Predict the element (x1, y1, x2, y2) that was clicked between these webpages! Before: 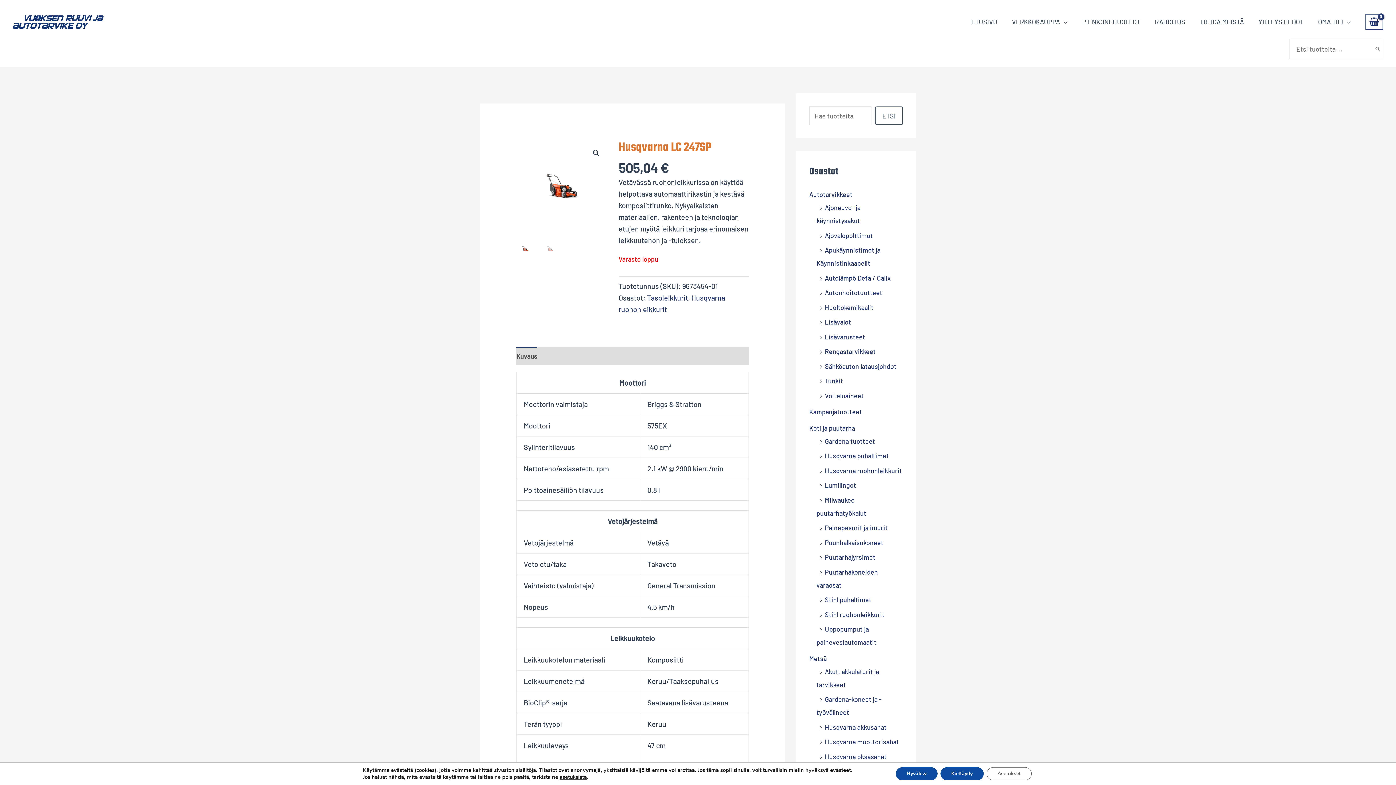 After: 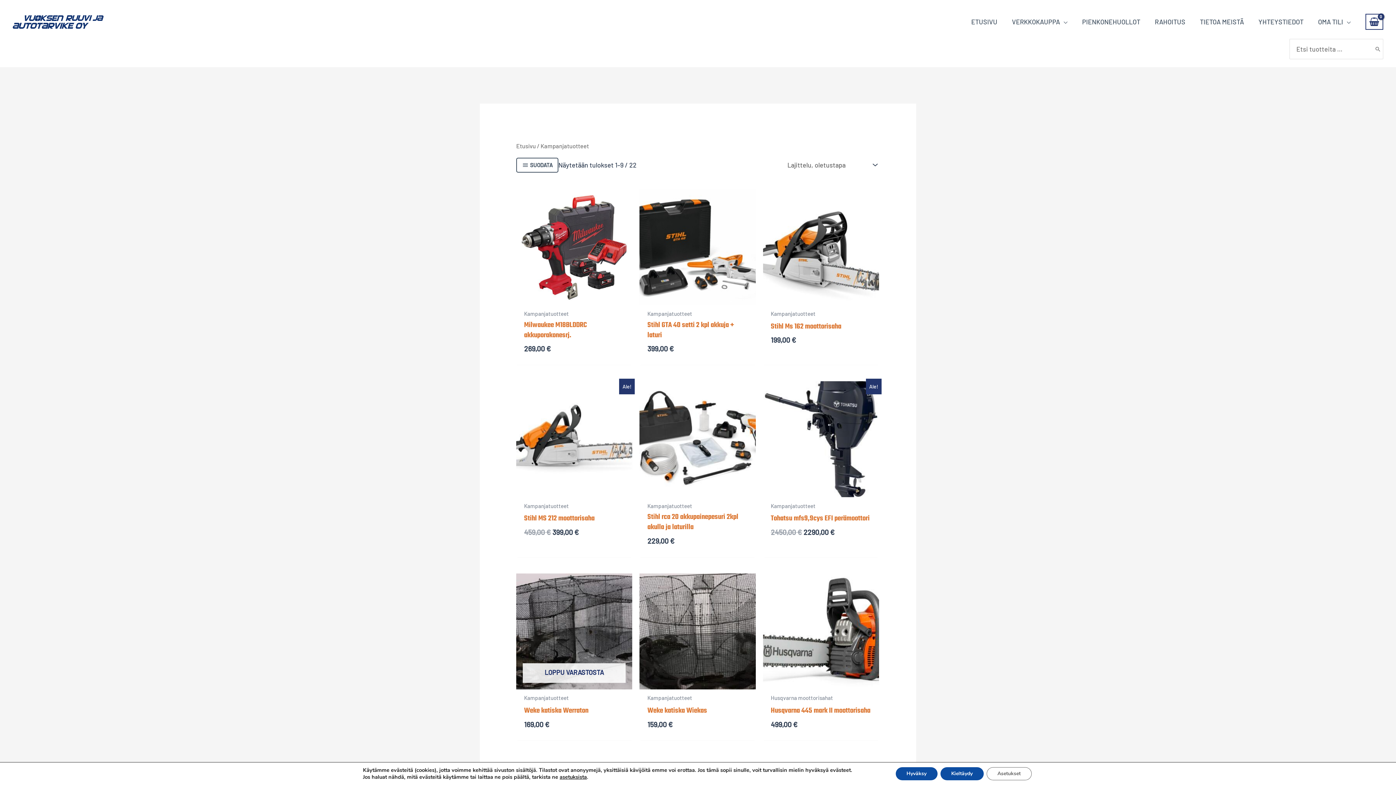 Action: bbox: (809, 408, 862, 416) label: Kampanjatuotteet